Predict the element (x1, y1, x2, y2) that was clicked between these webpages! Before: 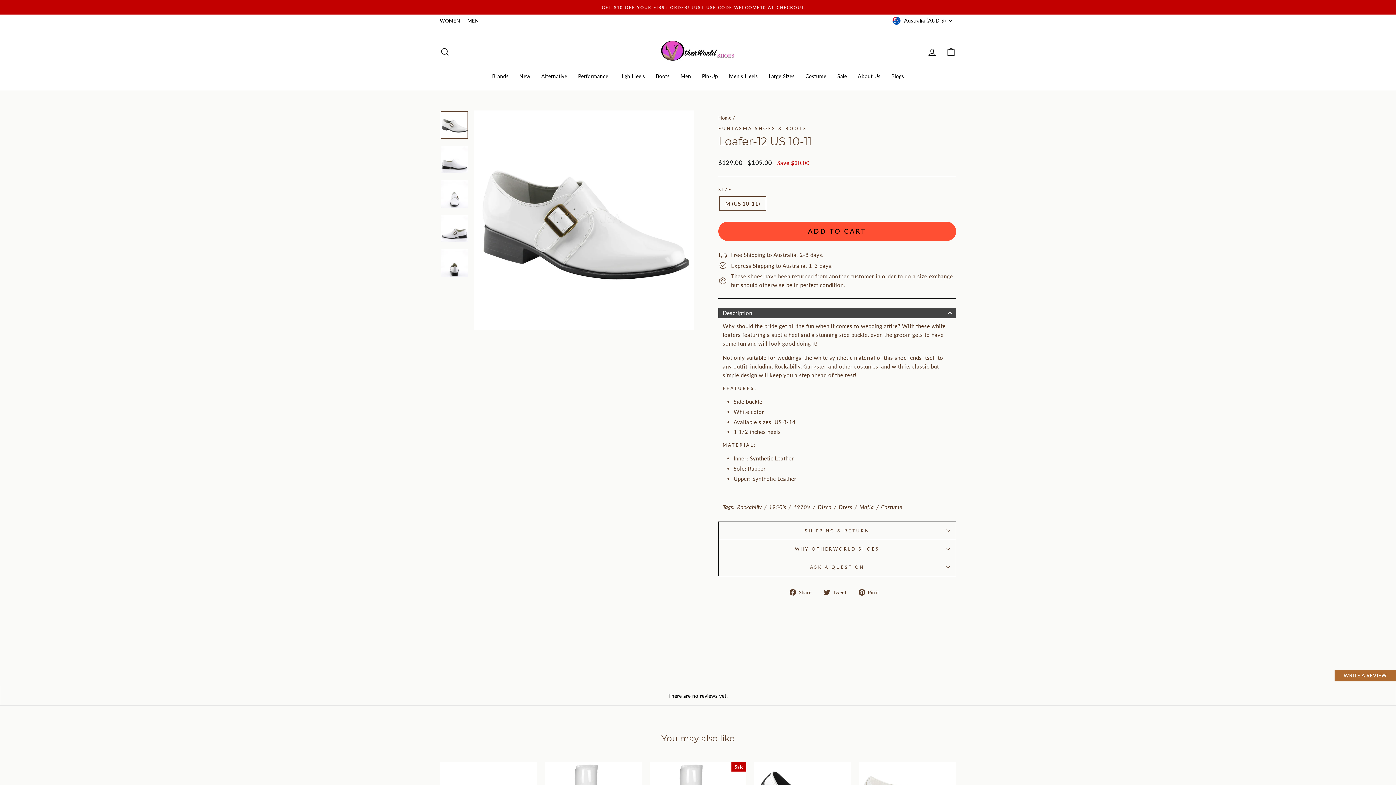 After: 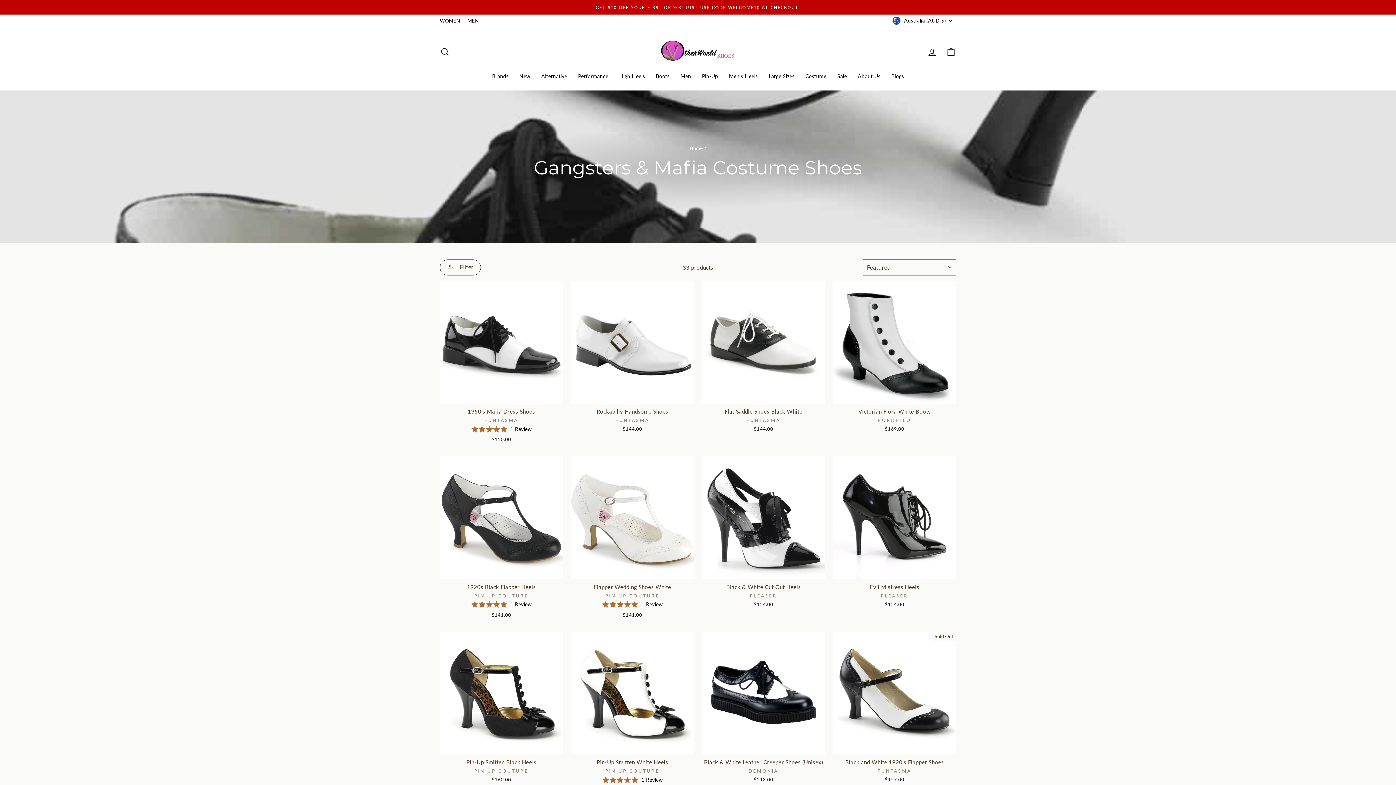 Action: bbox: (859, 503, 875, 510) label: Mafia 